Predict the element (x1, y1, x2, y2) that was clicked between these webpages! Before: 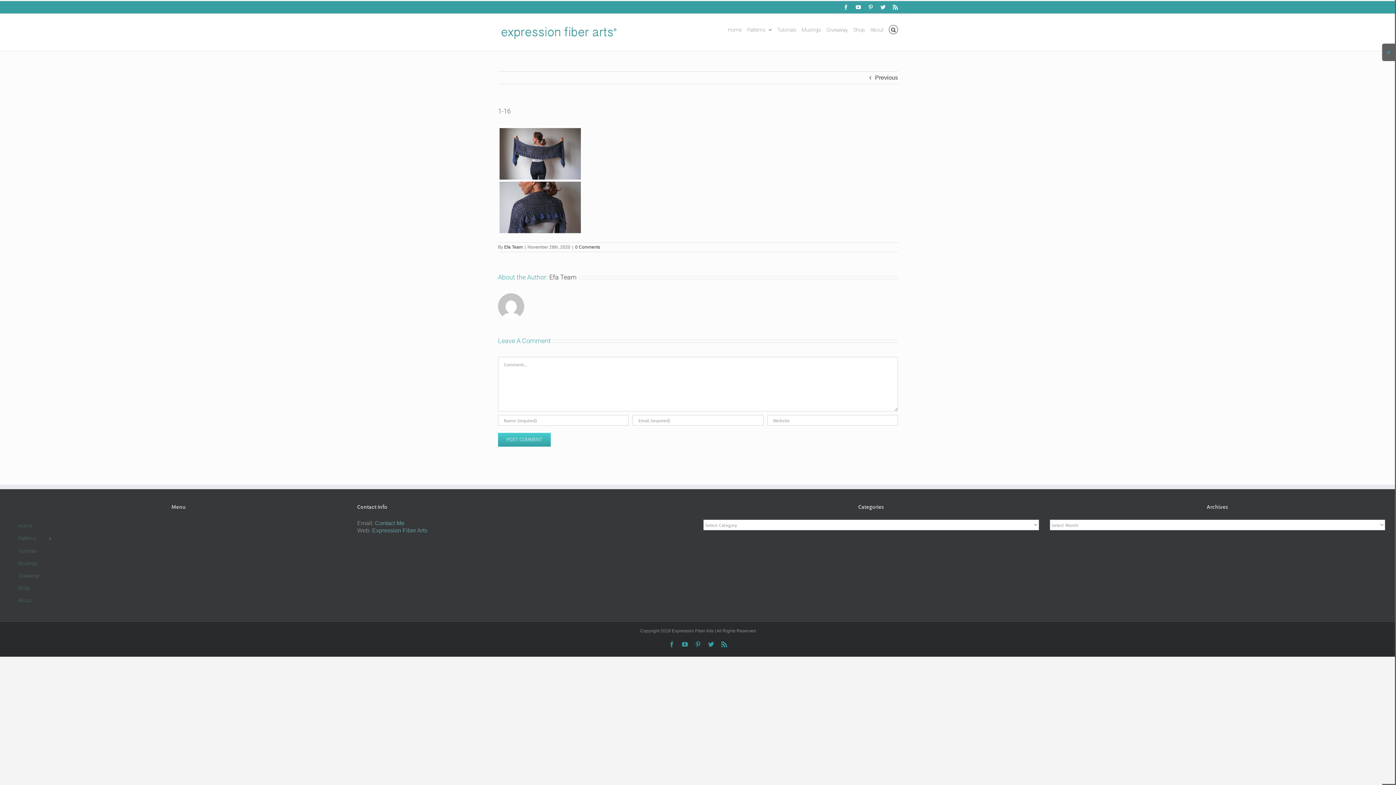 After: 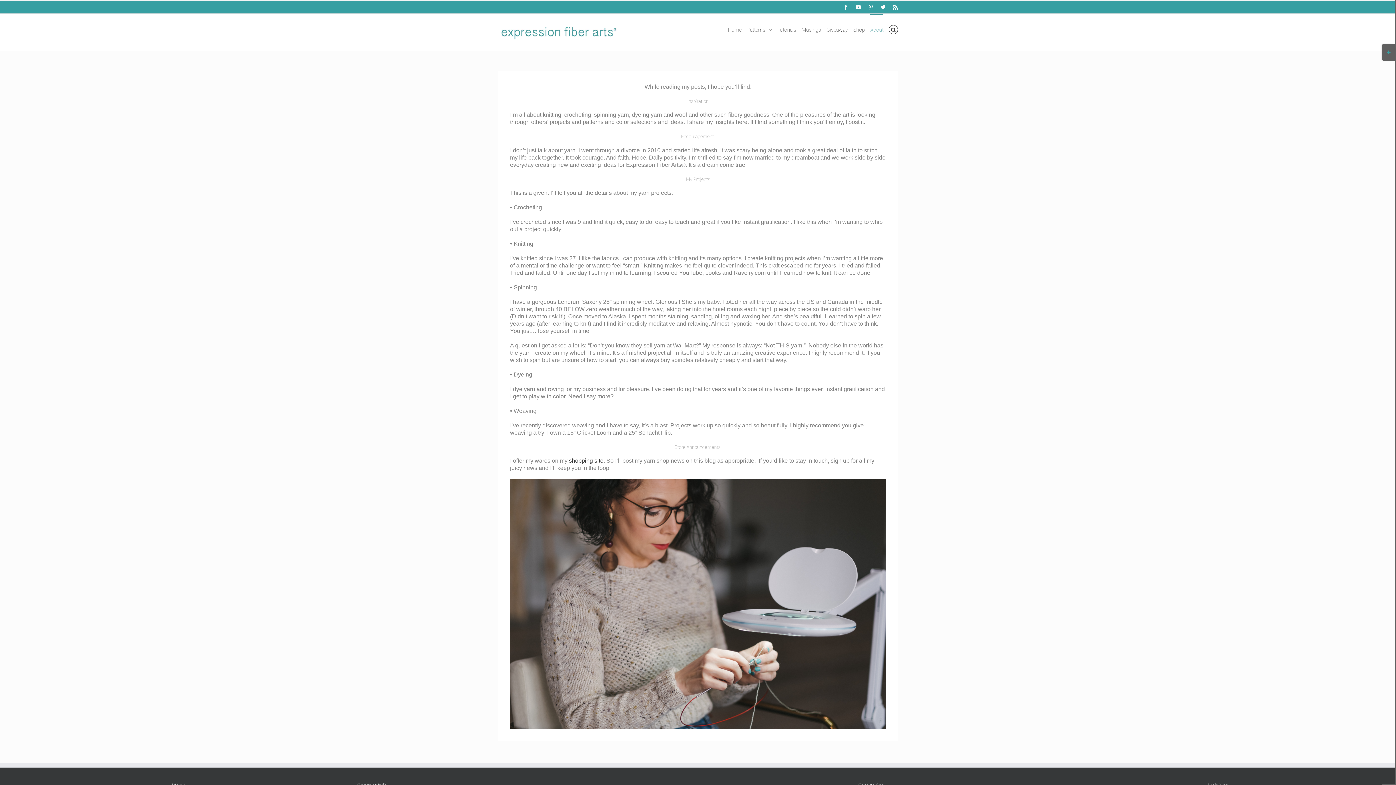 Action: bbox: (870, 13, 883, 44) label: About